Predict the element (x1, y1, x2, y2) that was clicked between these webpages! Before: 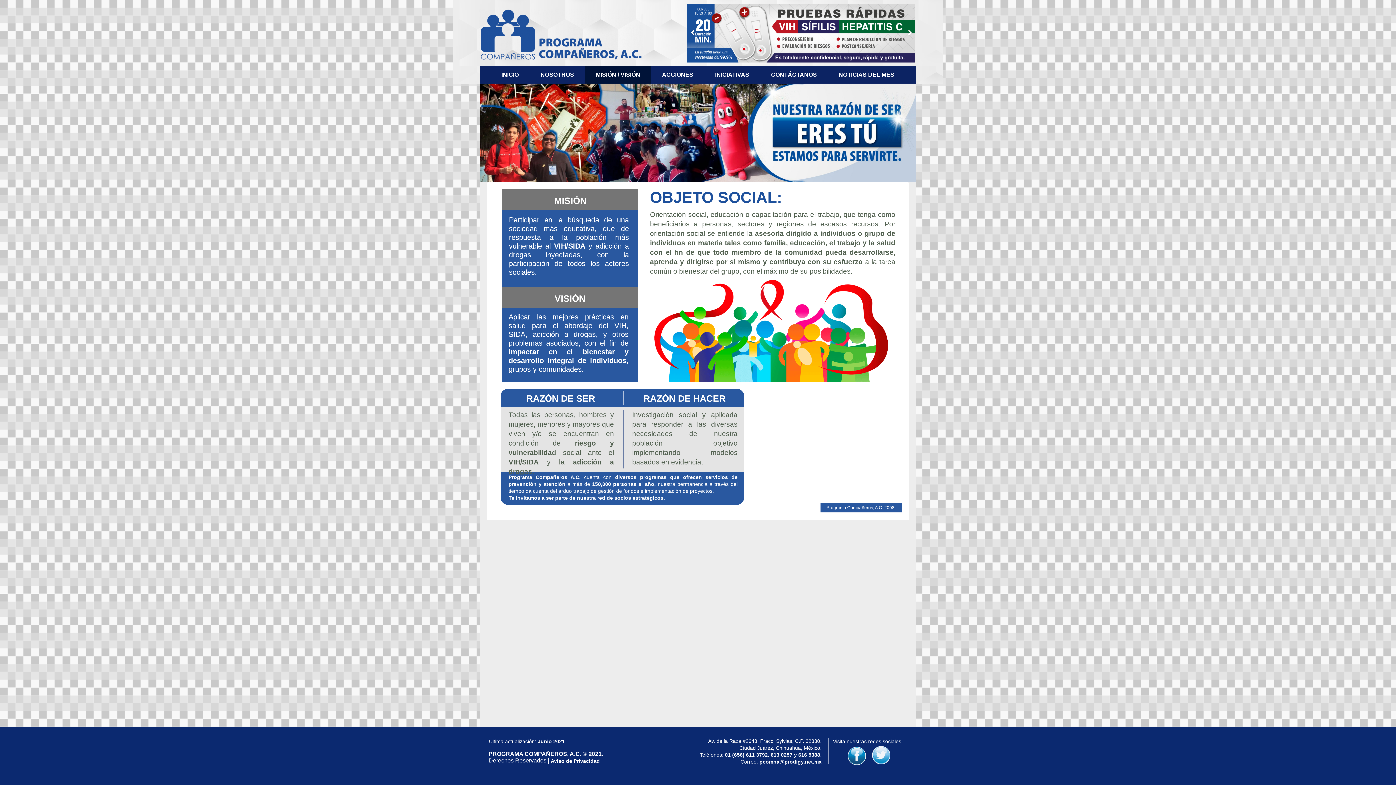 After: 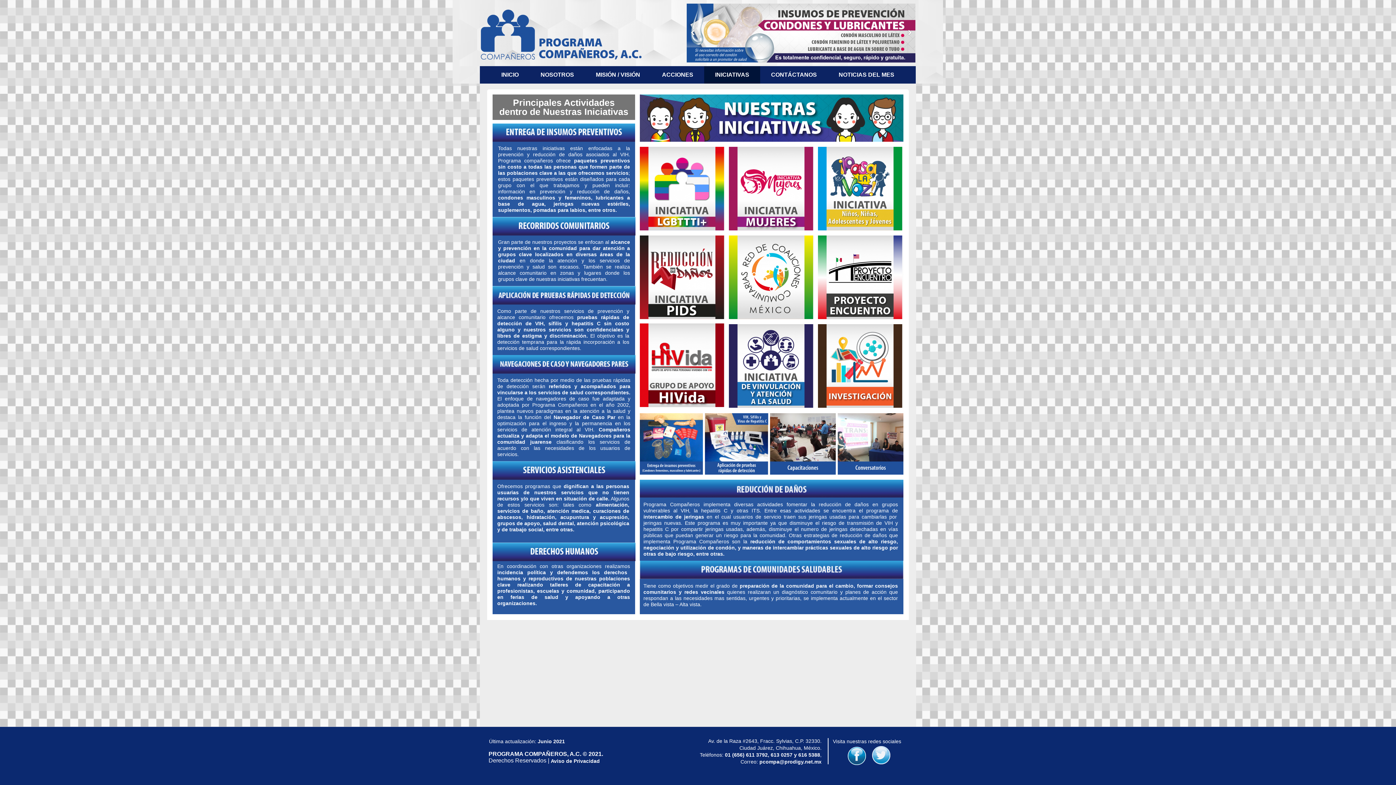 Action: label: INICIATIVAS bbox: (704, 66, 760, 83)